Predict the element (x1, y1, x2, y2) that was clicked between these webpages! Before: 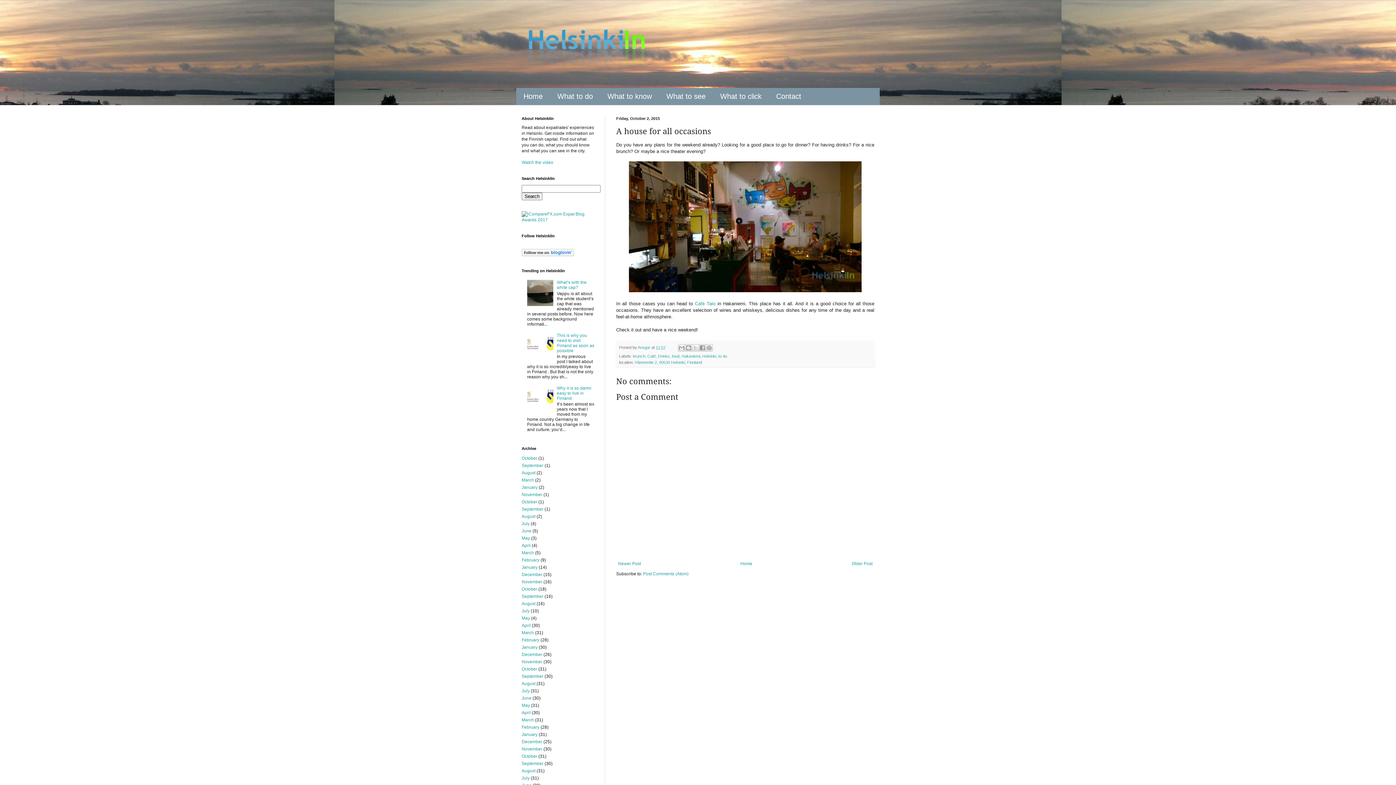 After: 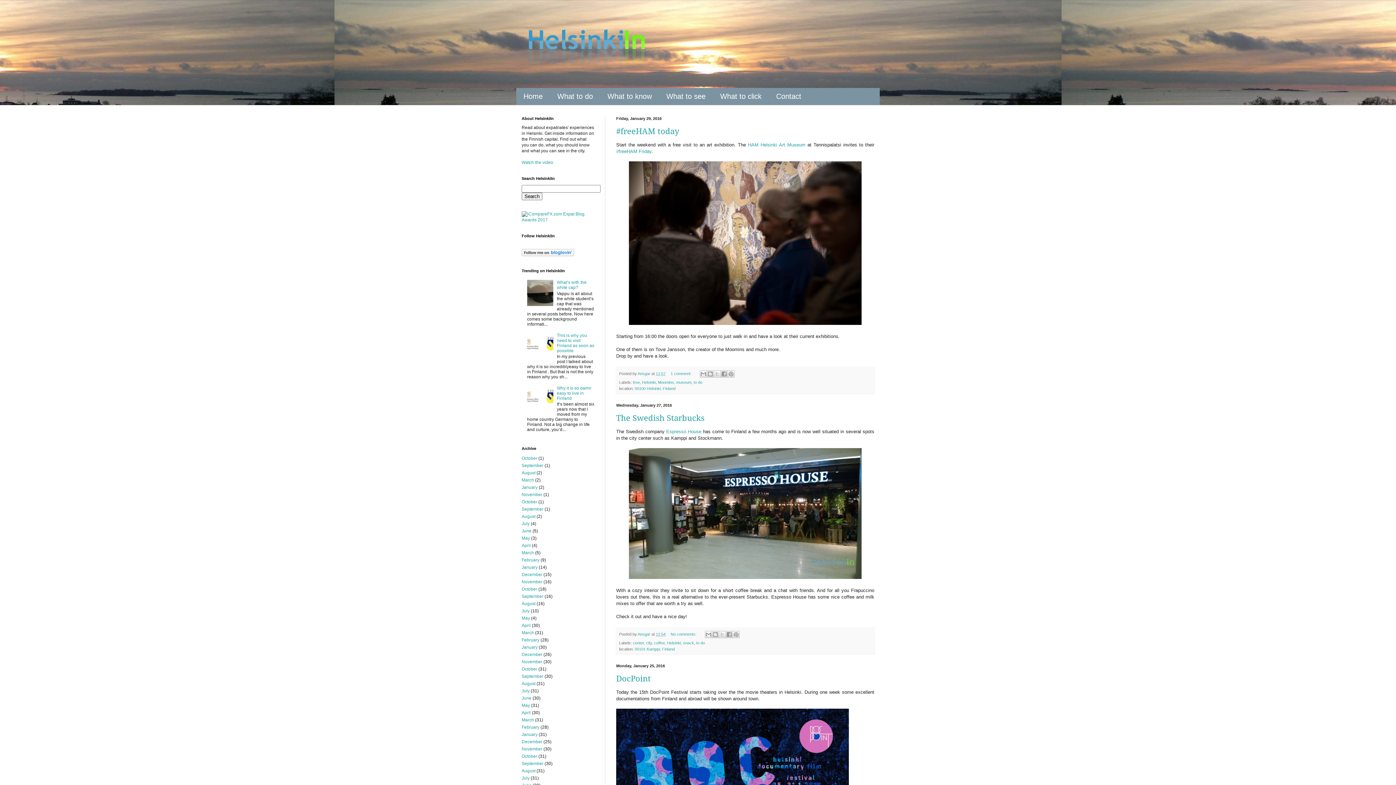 Action: bbox: (521, 564, 537, 570) label: January